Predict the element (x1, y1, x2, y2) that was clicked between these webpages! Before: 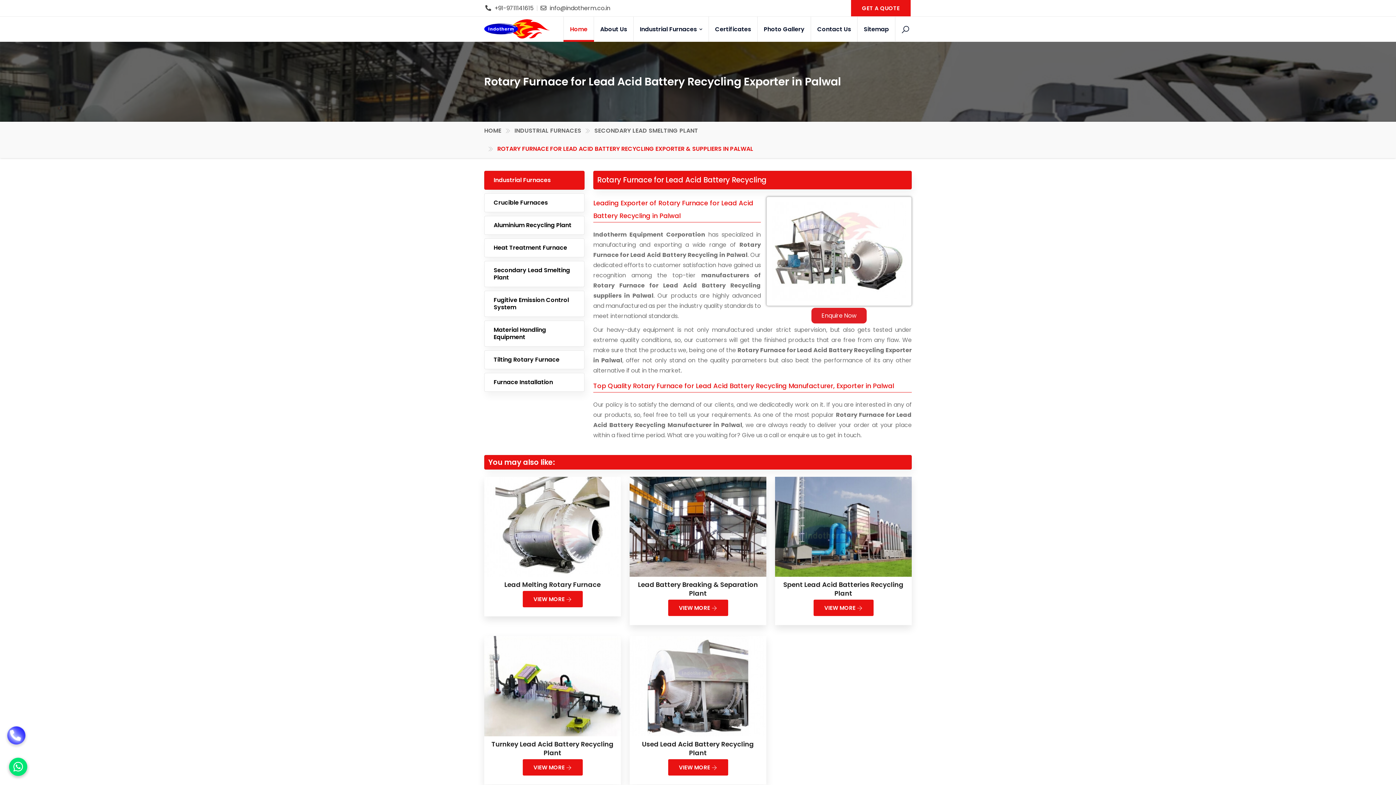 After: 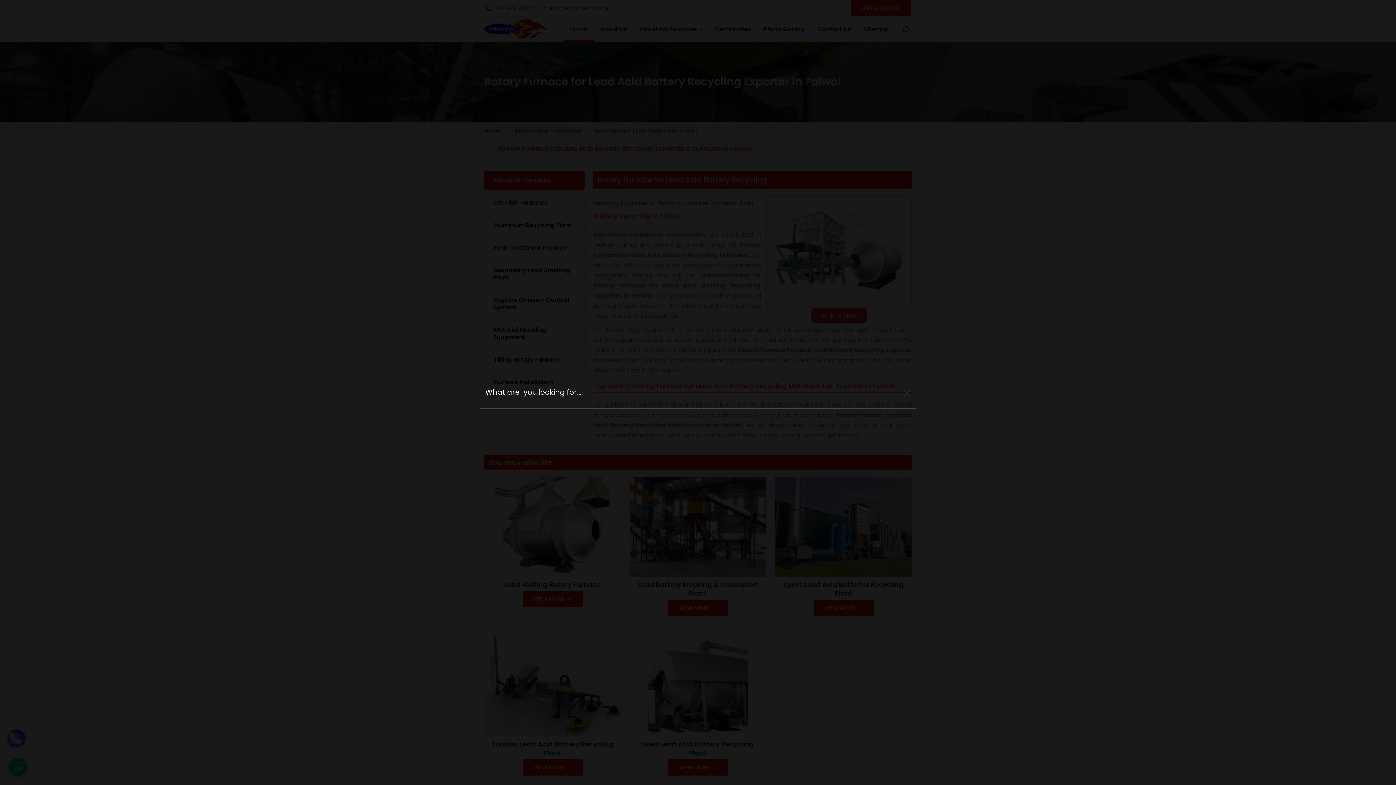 Action: bbox: (899, 24, 912, 35)